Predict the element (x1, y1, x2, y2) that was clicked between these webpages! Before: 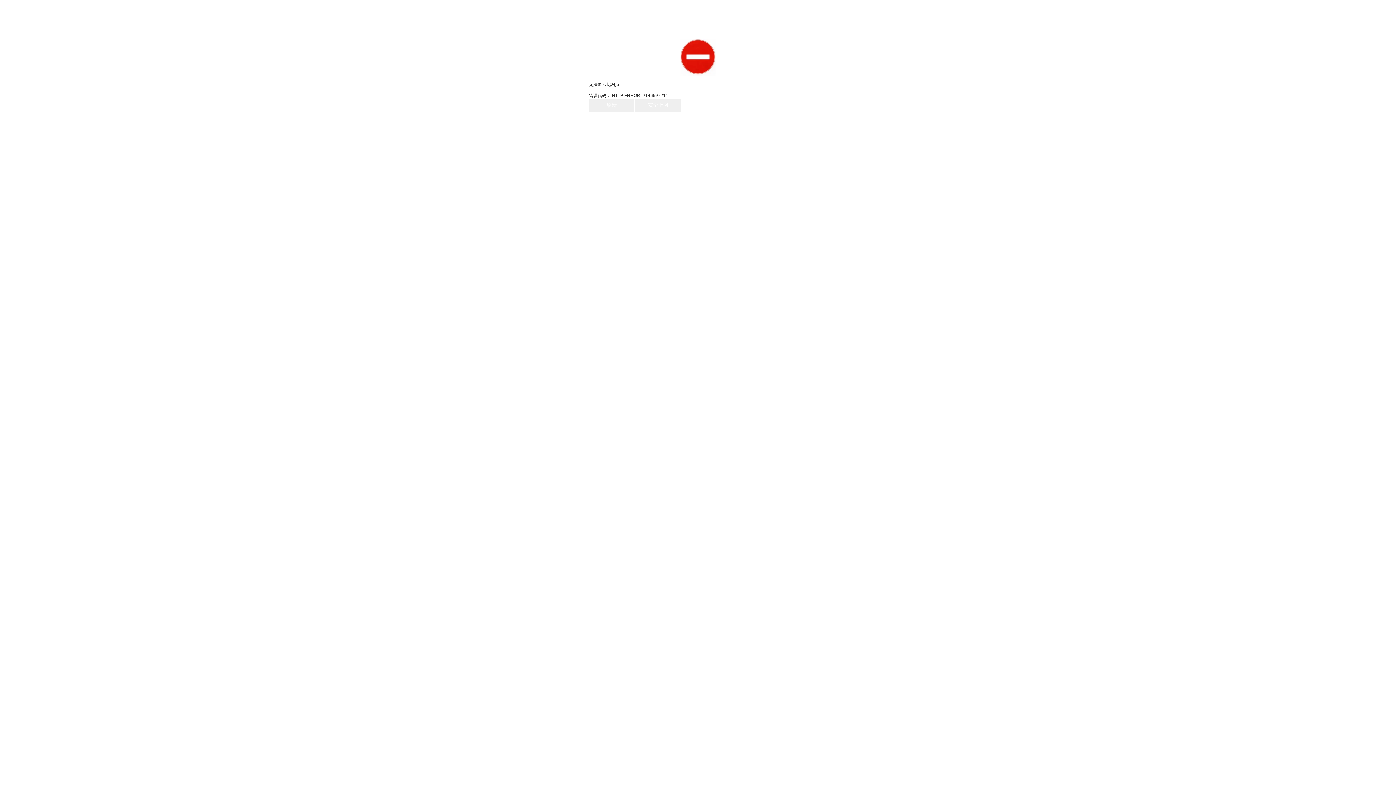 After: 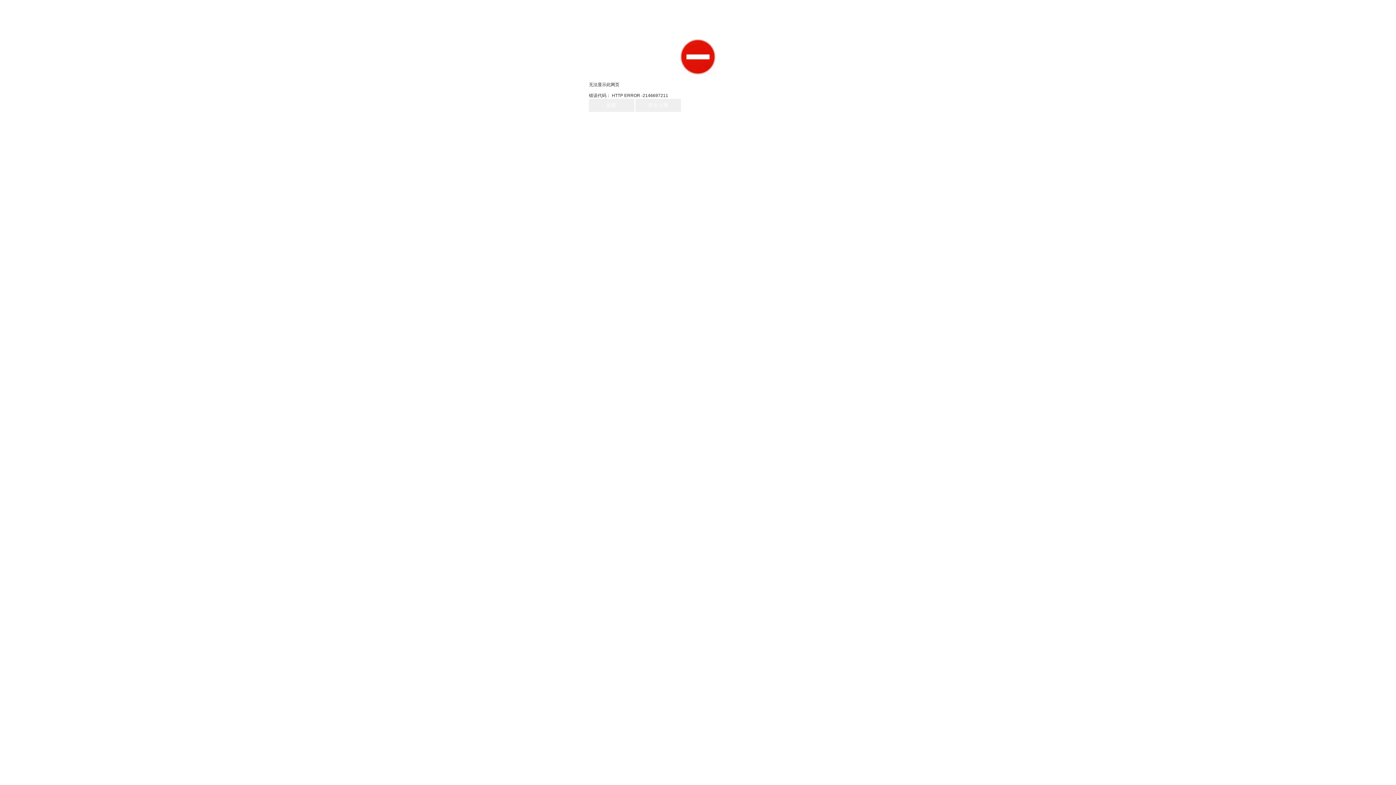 Action: label: 安全上网 bbox: (635, 98, 681, 112)